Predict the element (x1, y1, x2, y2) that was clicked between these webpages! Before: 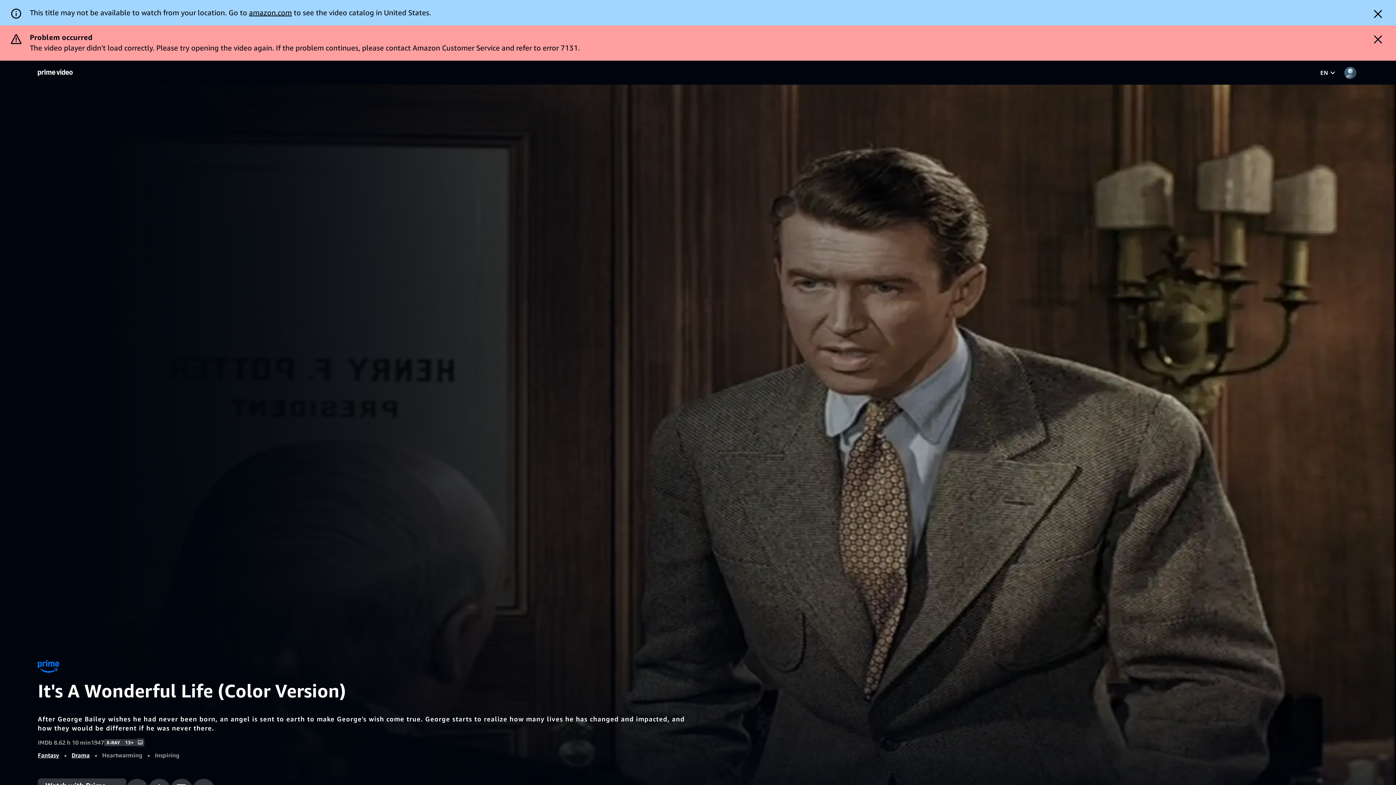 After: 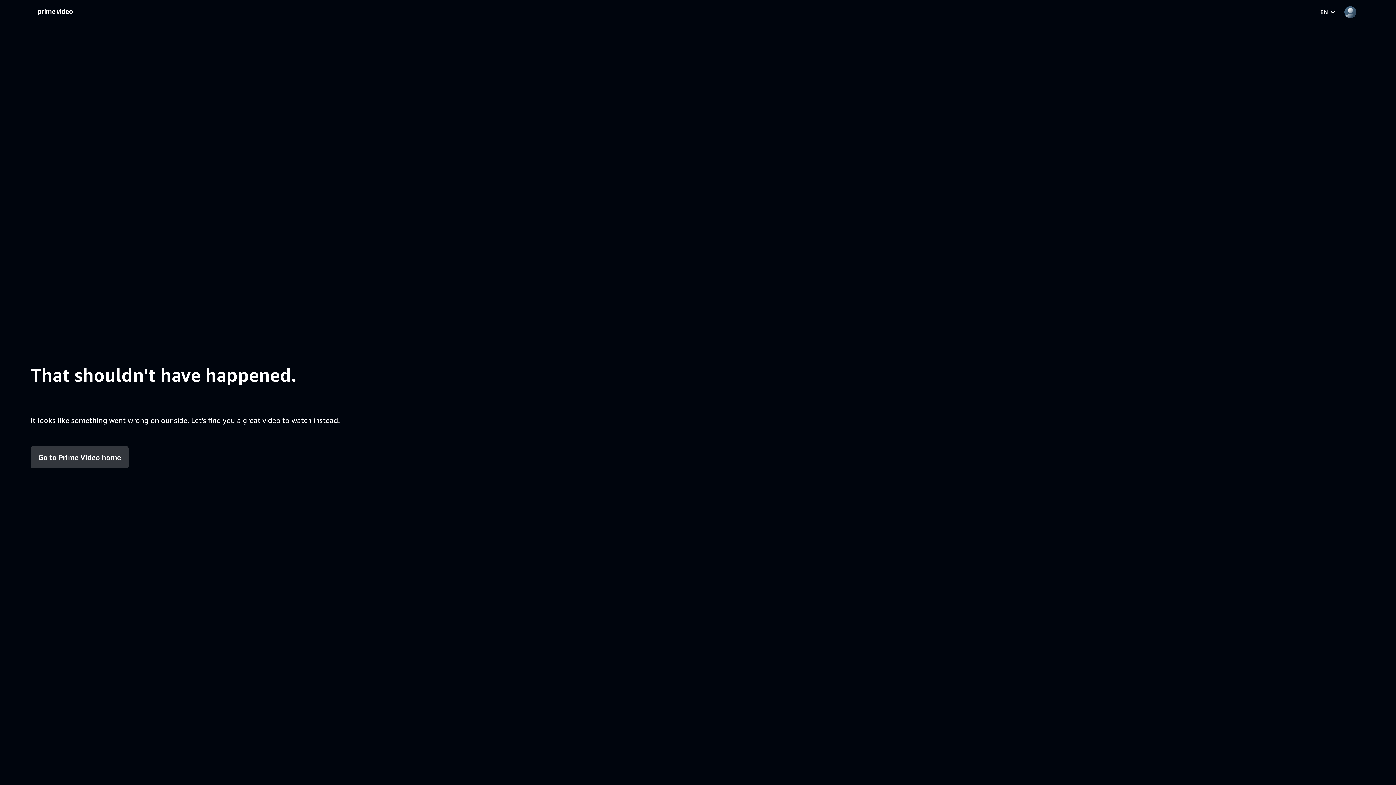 Action: label: Fantasy bbox: (37, 716, 59, 724)